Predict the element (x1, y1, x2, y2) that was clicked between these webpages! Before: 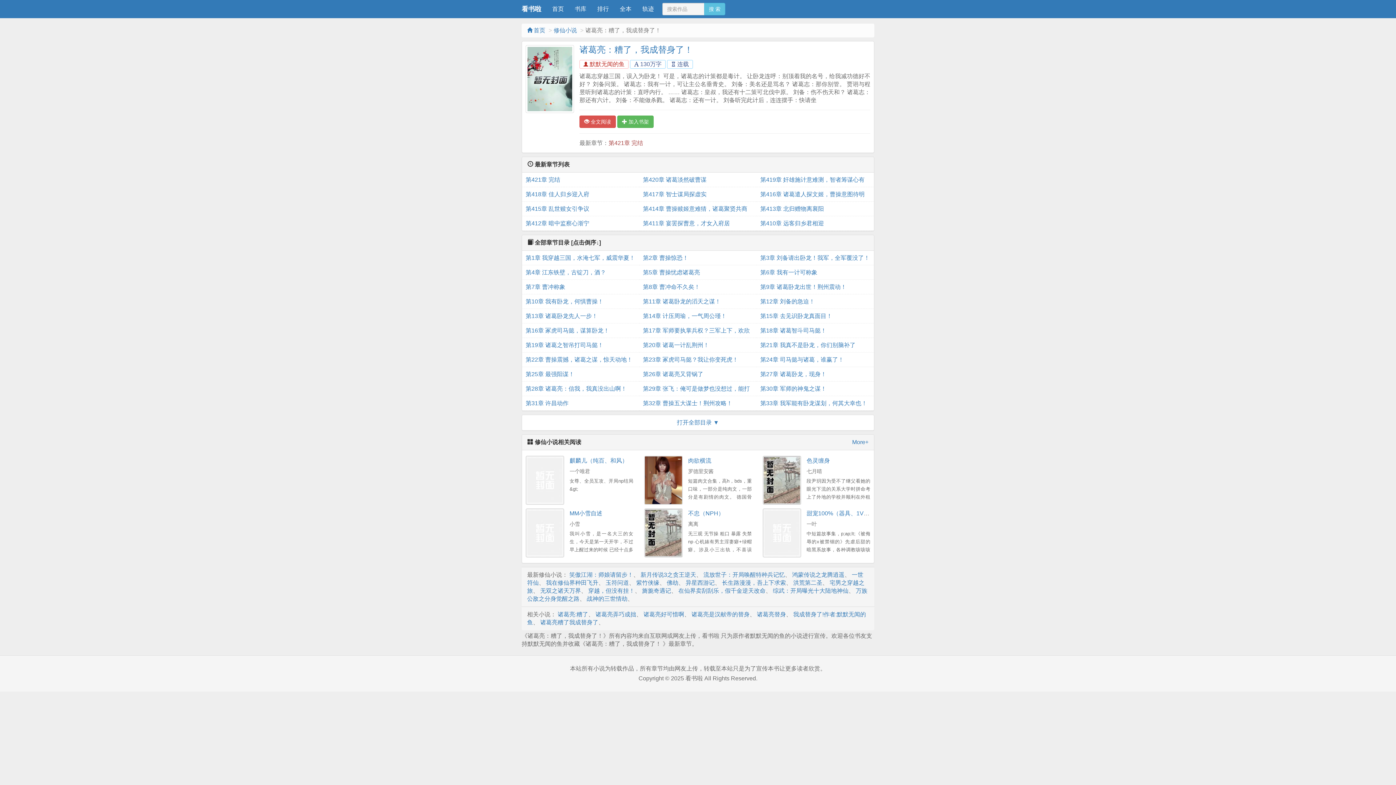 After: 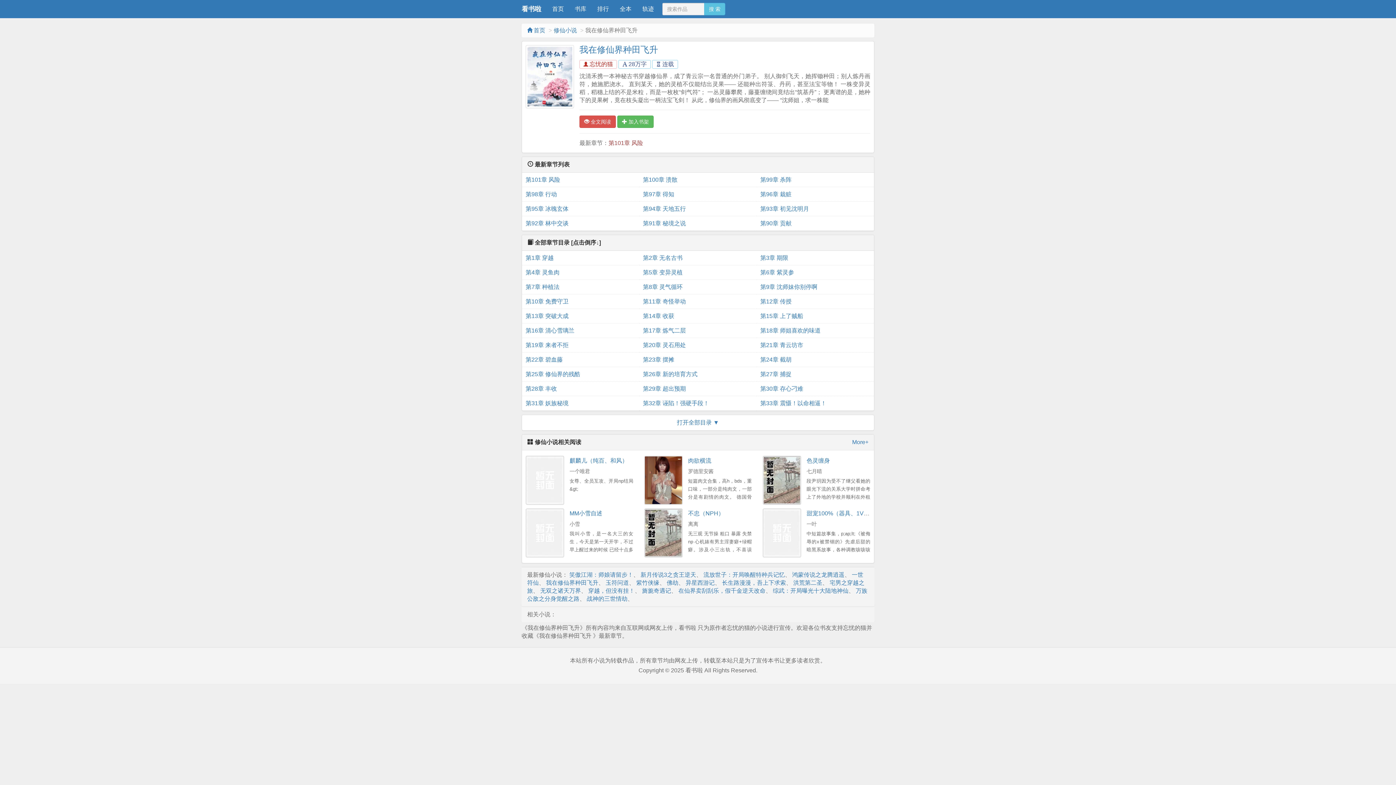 Action: label: 我在修仙界种田飞升 bbox: (546, 579, 598, 586)